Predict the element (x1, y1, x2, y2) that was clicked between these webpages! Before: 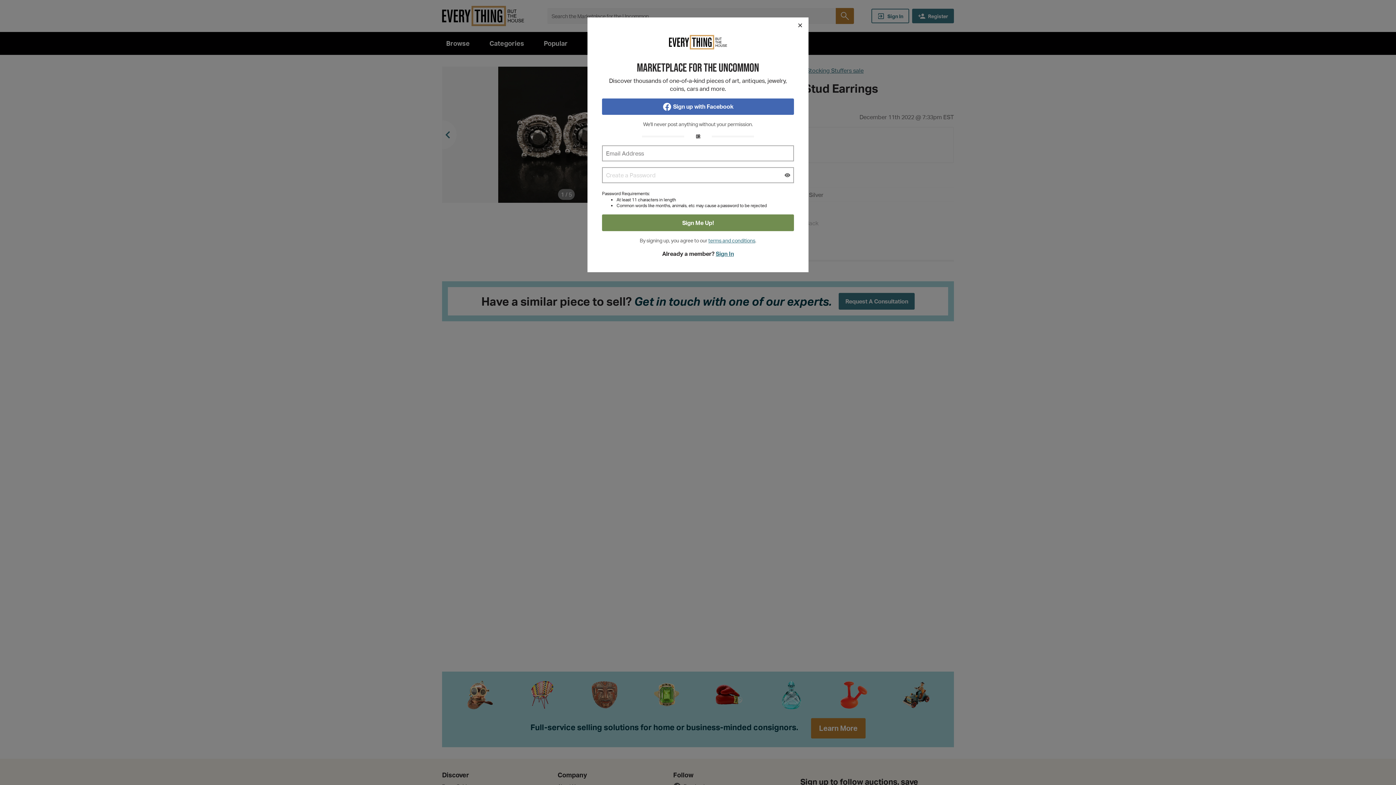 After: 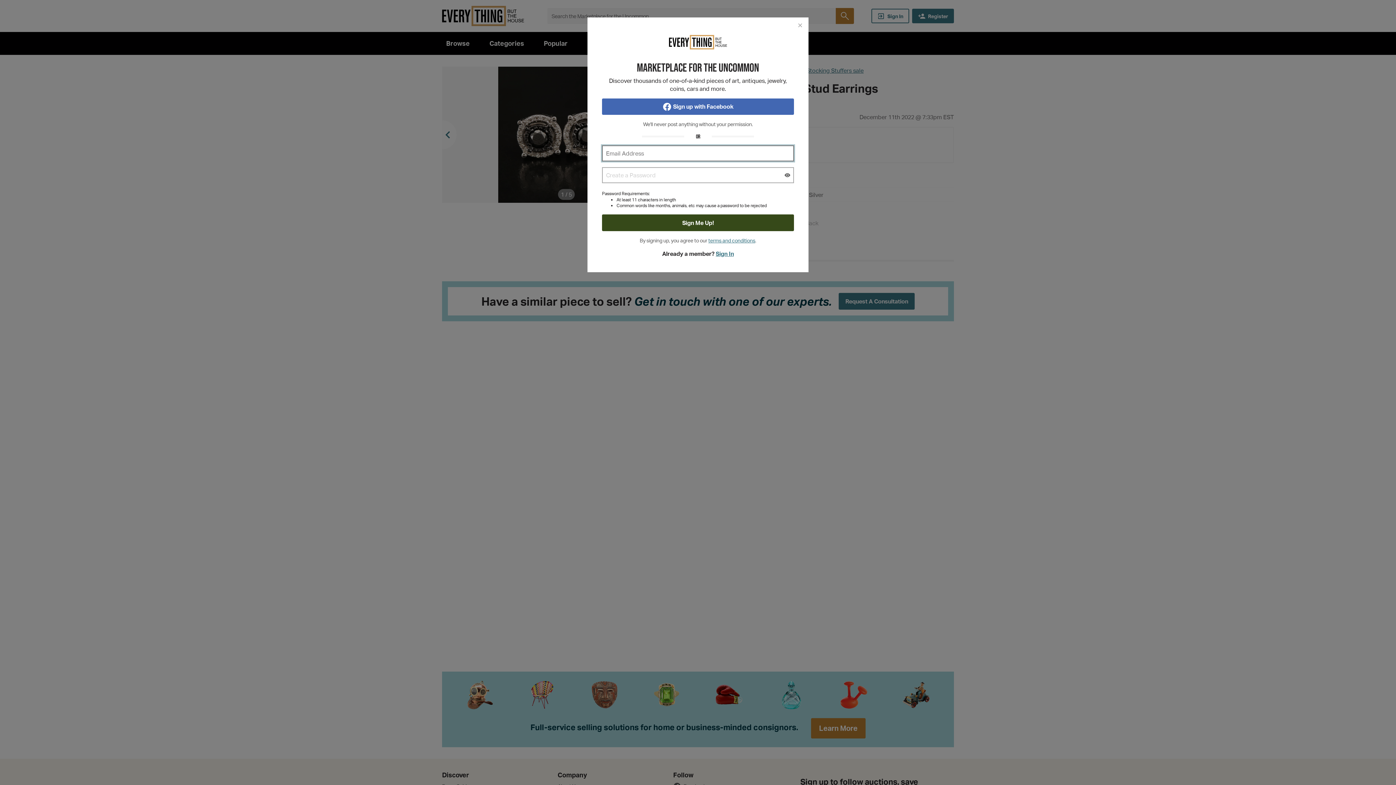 Action: bbox: (602, 214, 794, 231) label: Sign Me Up!